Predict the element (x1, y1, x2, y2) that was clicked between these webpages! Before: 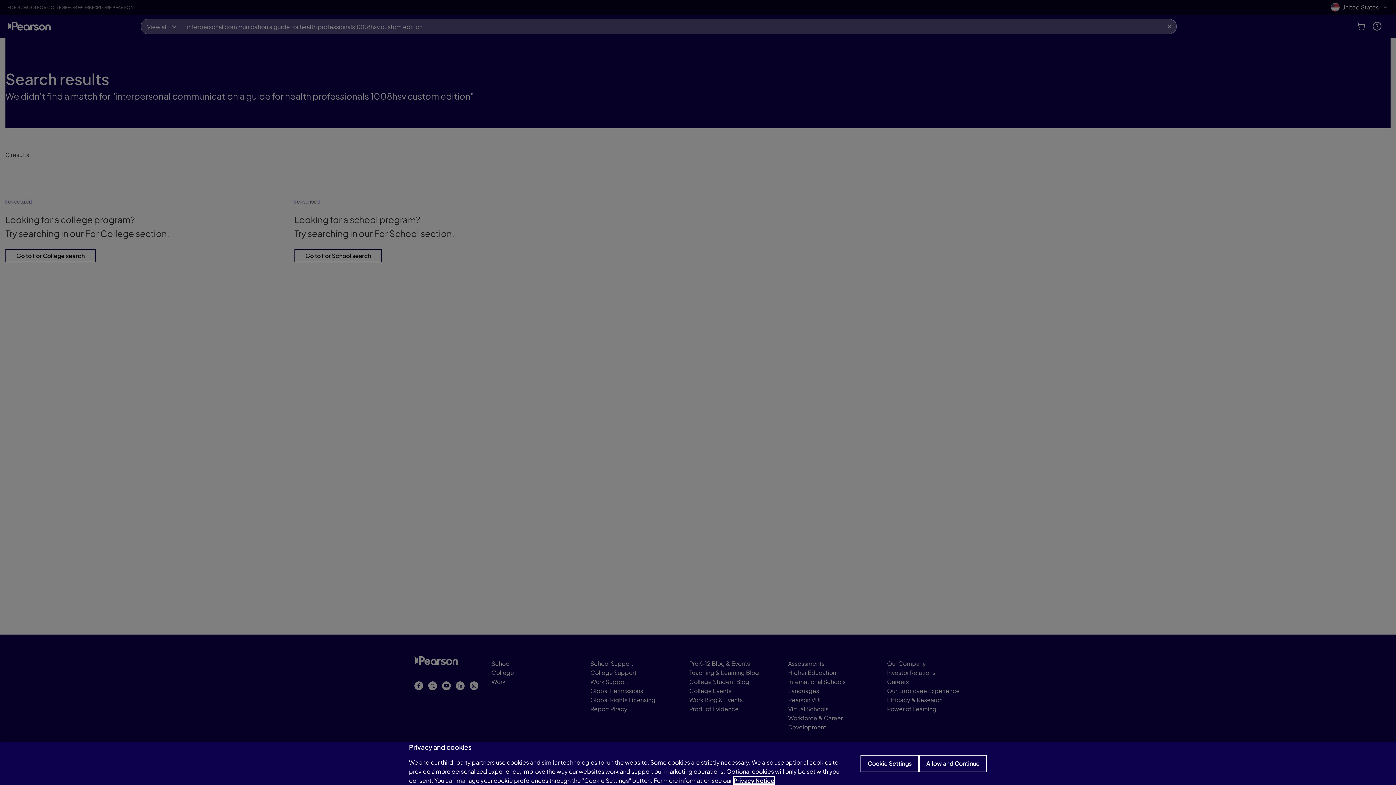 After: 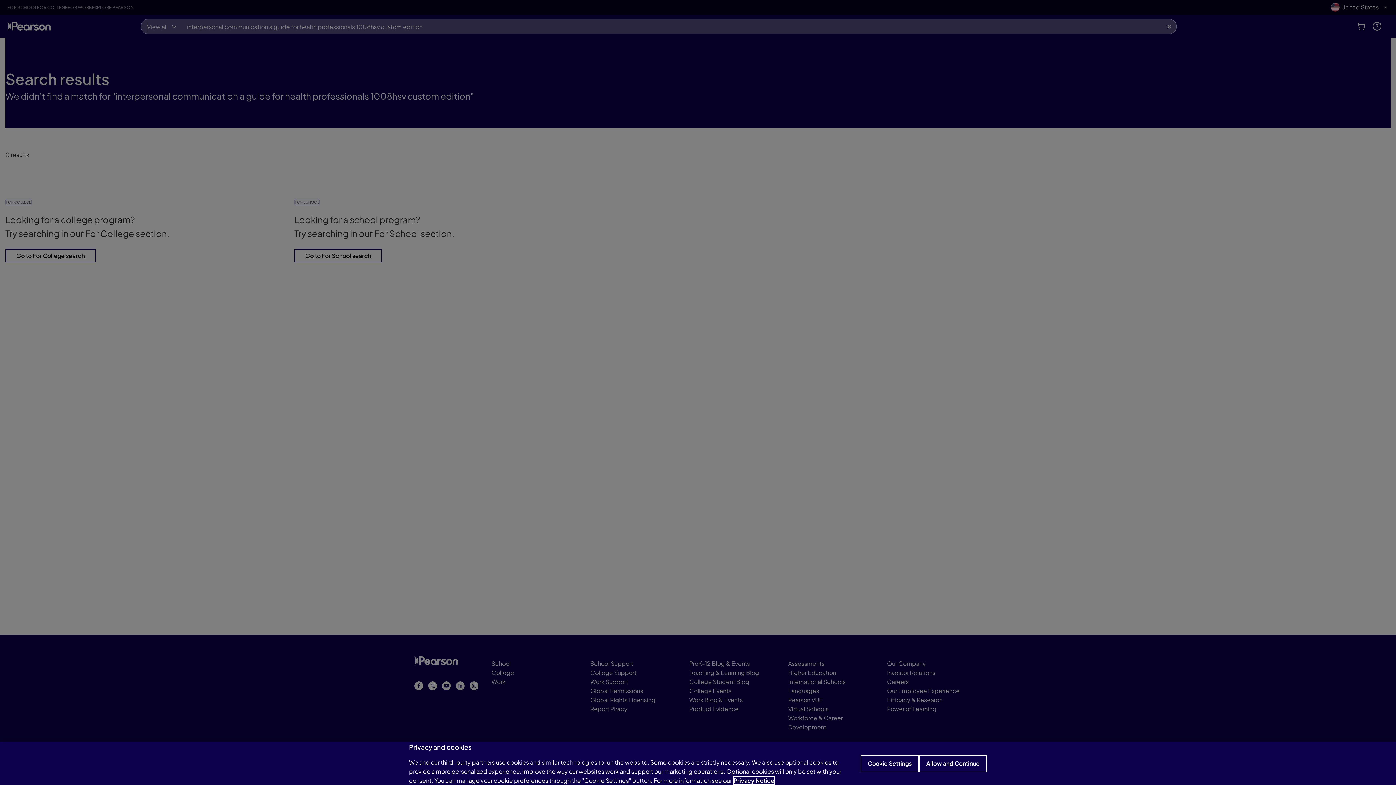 Action: bbox: (733, 777, 774, 784) label: Privacy Notice, opens in a new tab